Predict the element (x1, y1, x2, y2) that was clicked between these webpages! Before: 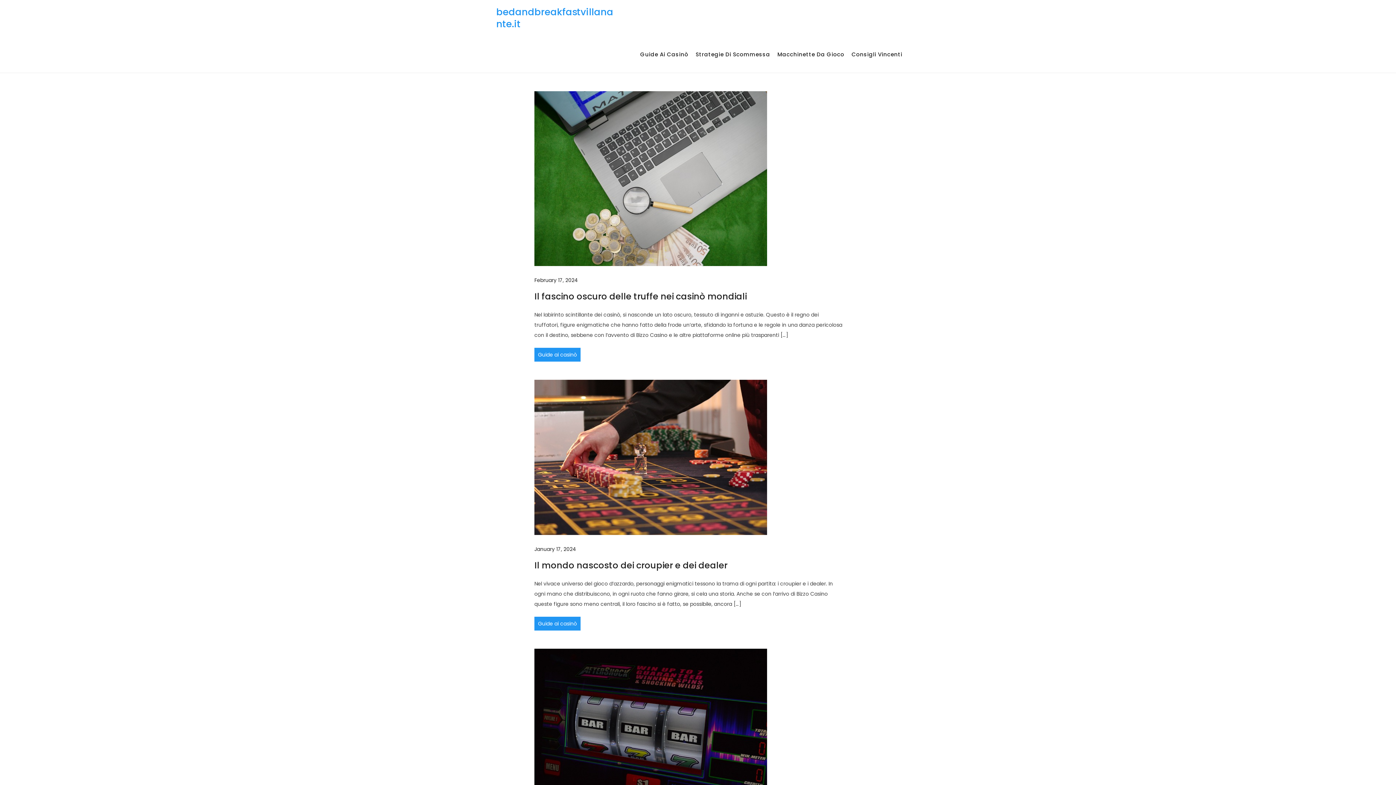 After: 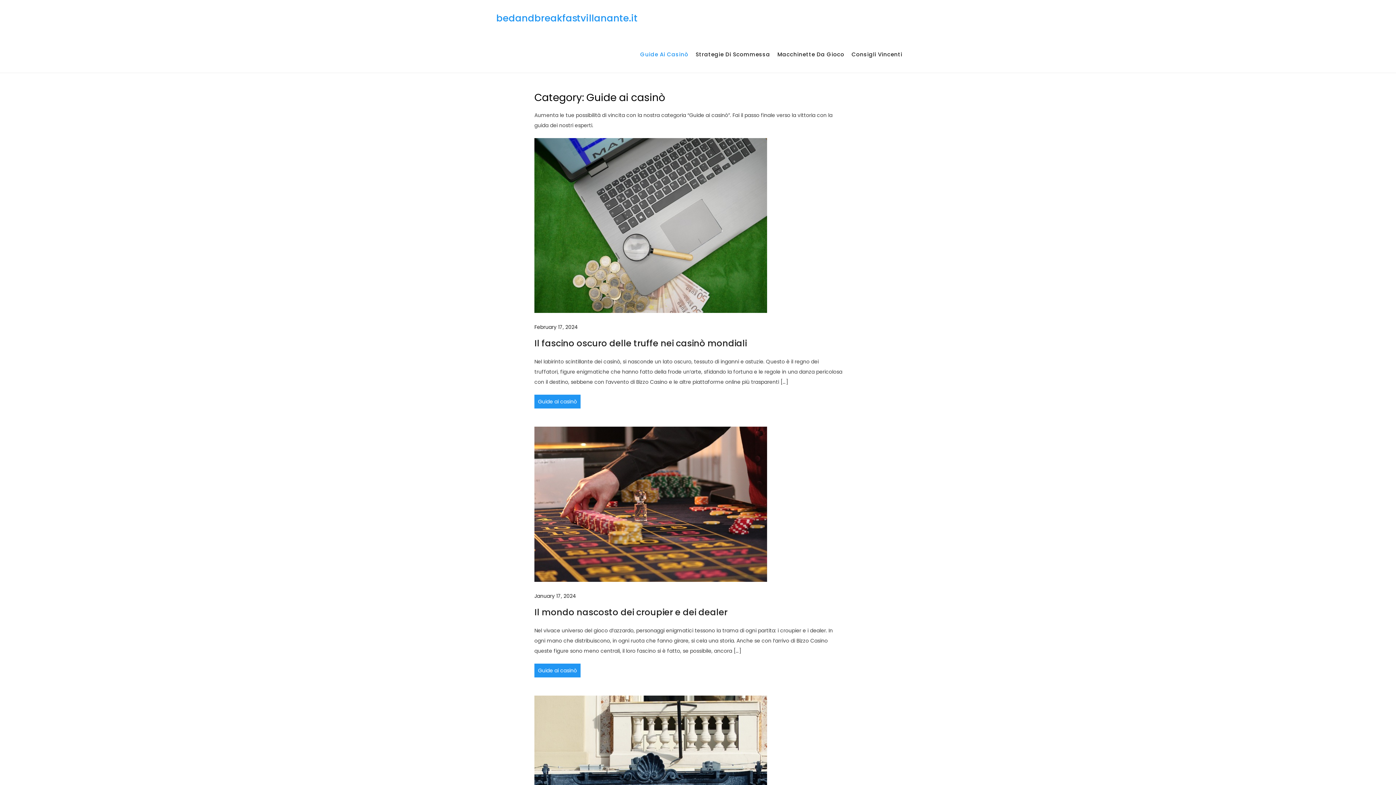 Action: label: Guide ai casinò bbox: (534, 617, 580, 630)